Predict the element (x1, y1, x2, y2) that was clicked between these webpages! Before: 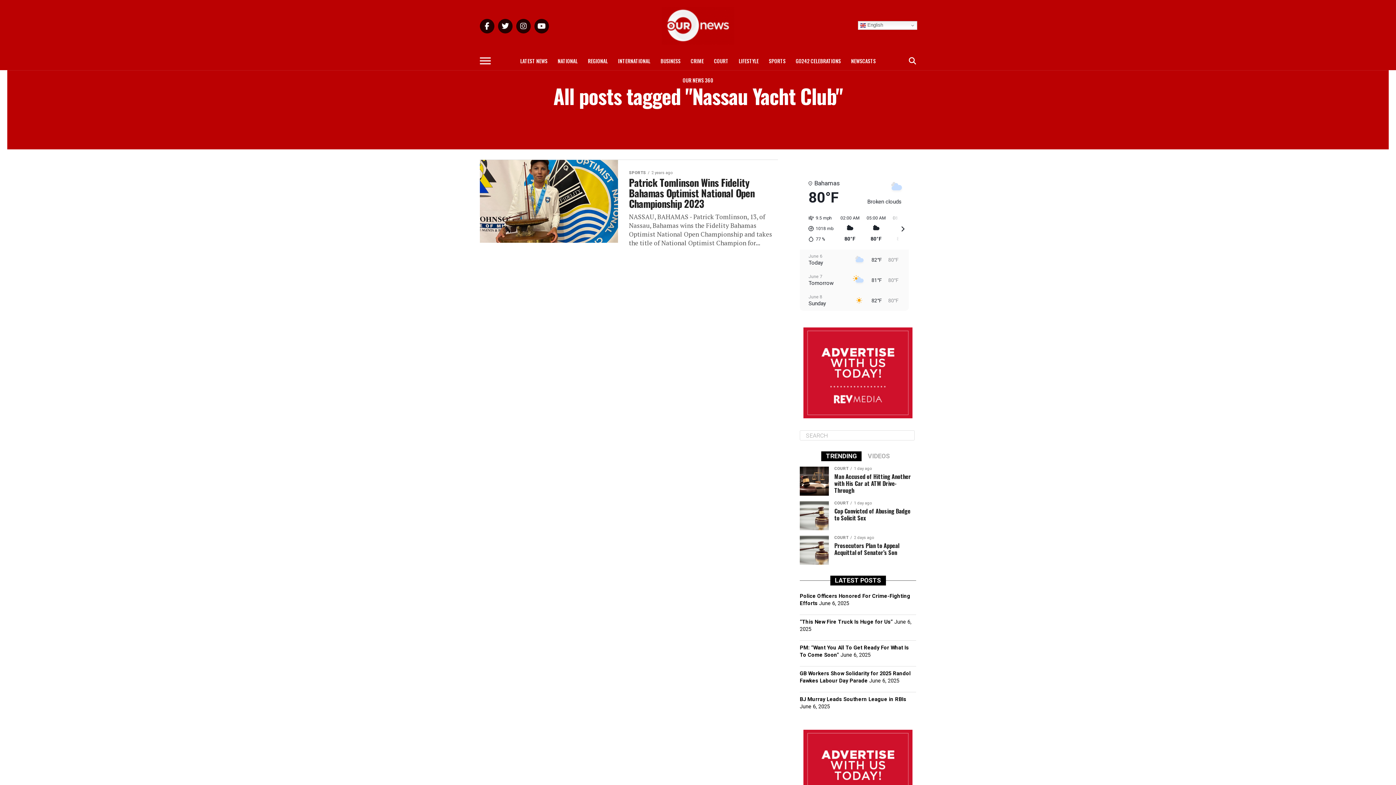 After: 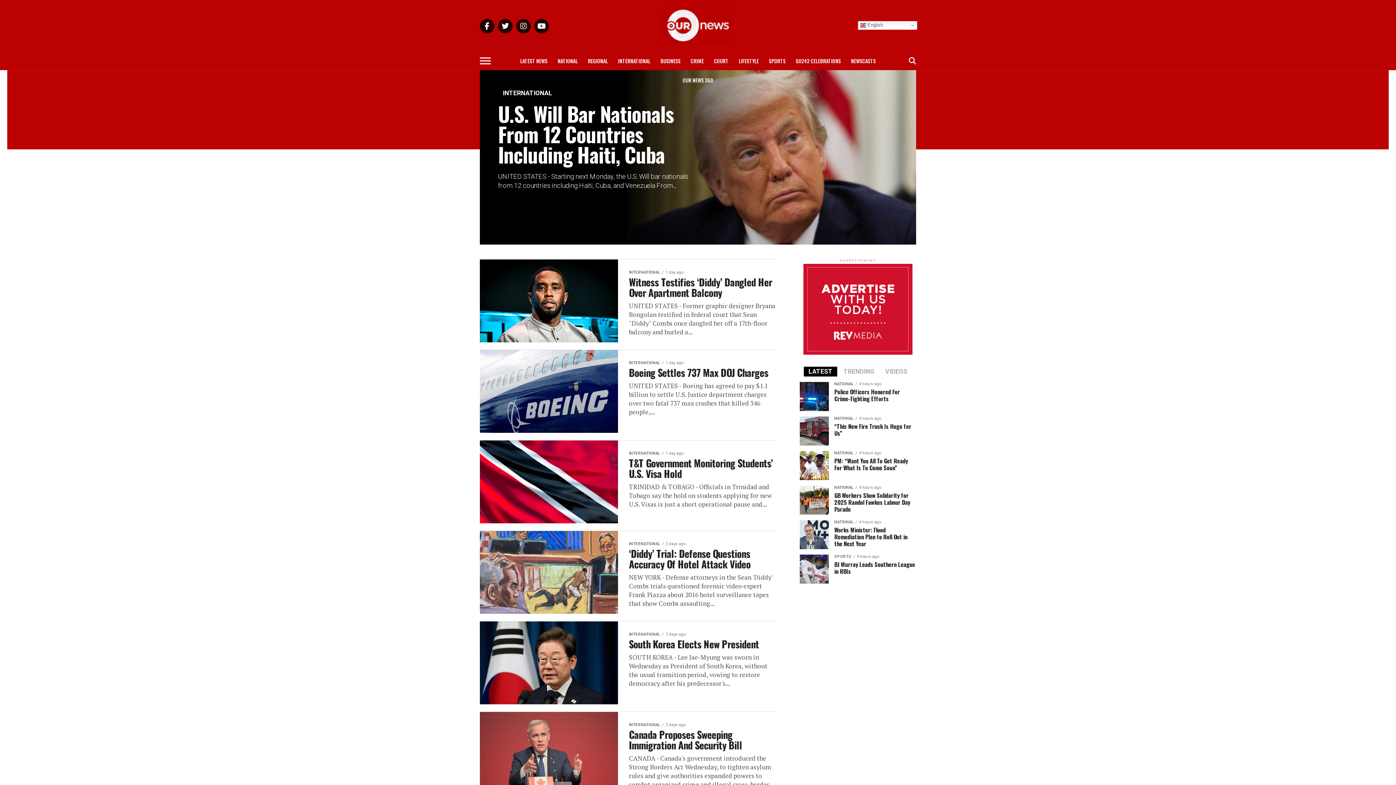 Action: label: INTERNATIONAL bbox: (613, 52, 654, 70)